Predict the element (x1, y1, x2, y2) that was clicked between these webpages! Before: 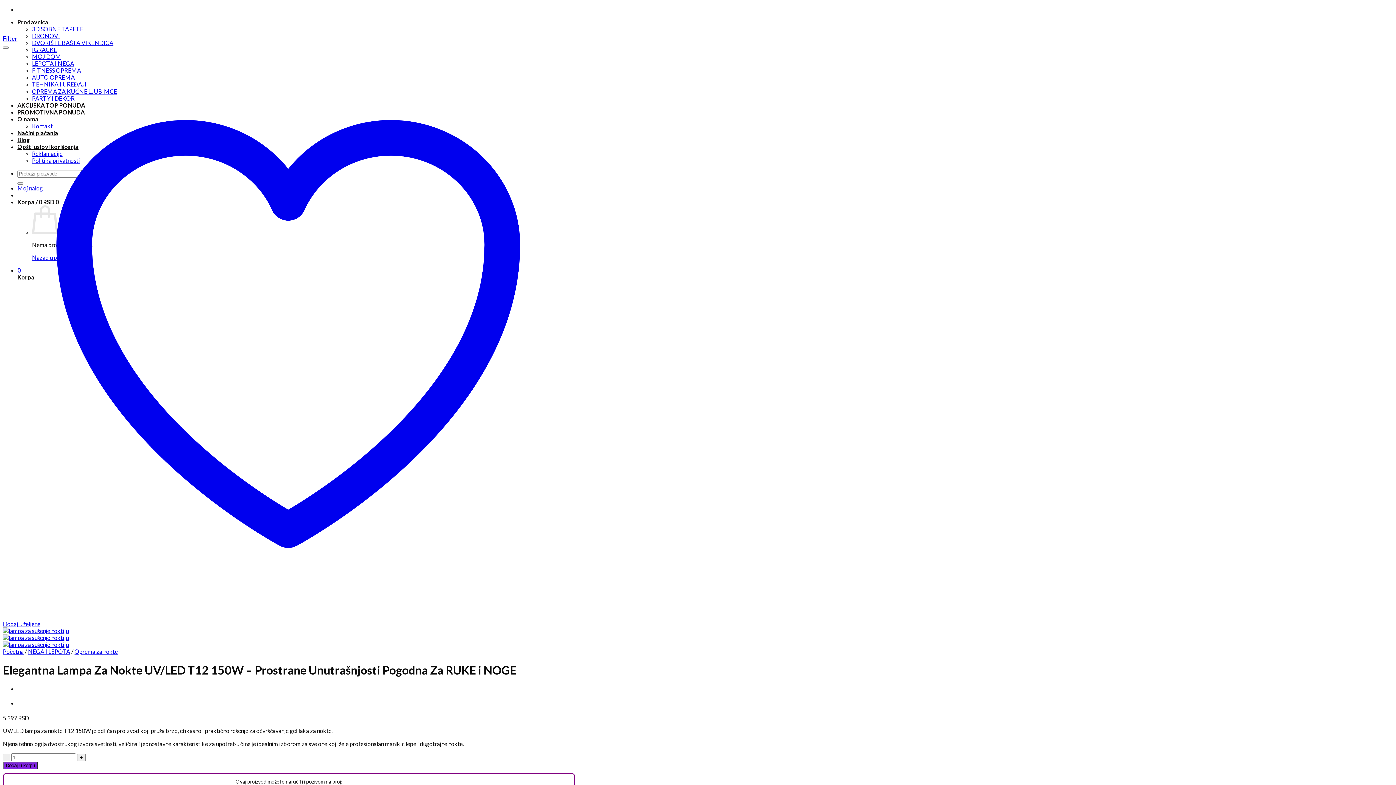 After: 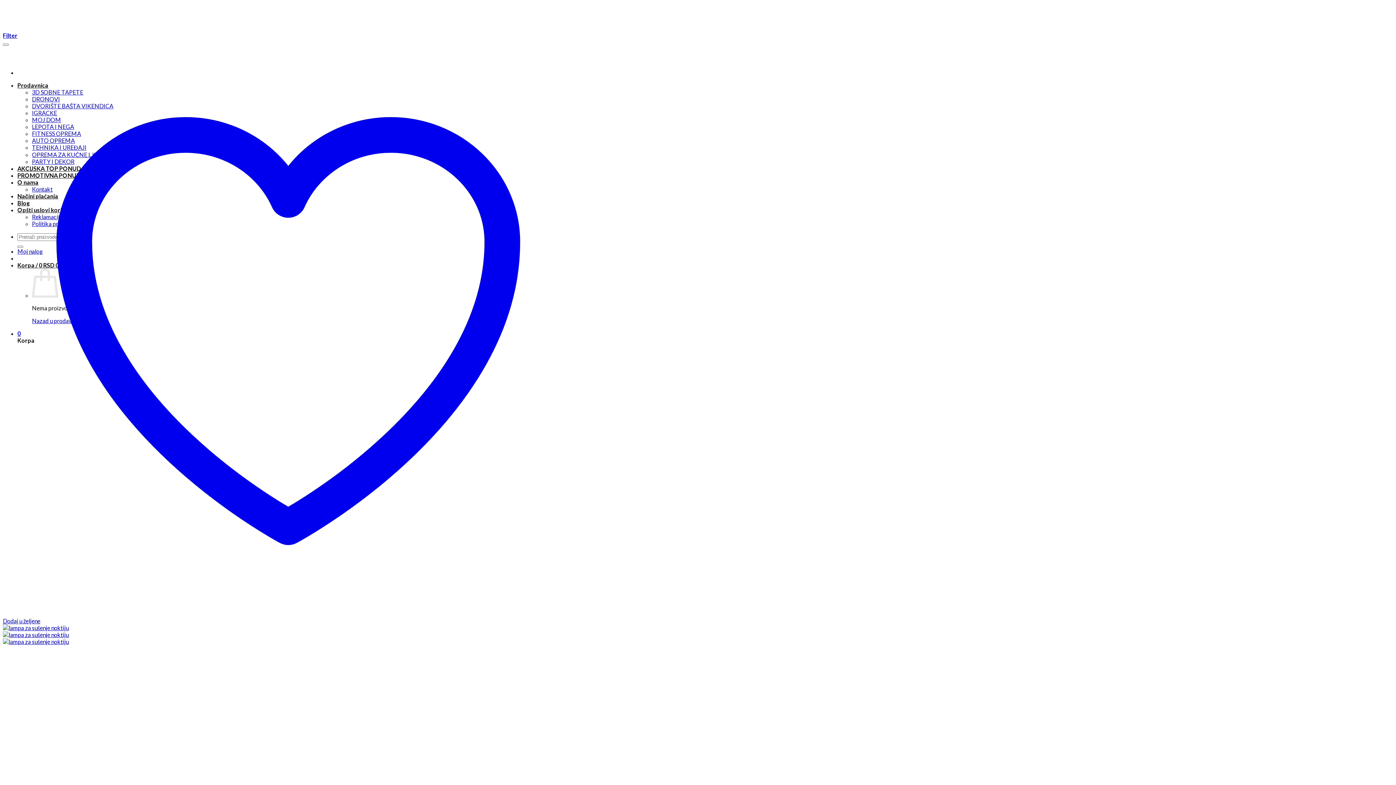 Action: bbox: (2, 46, 8, 48) label: Wishlist